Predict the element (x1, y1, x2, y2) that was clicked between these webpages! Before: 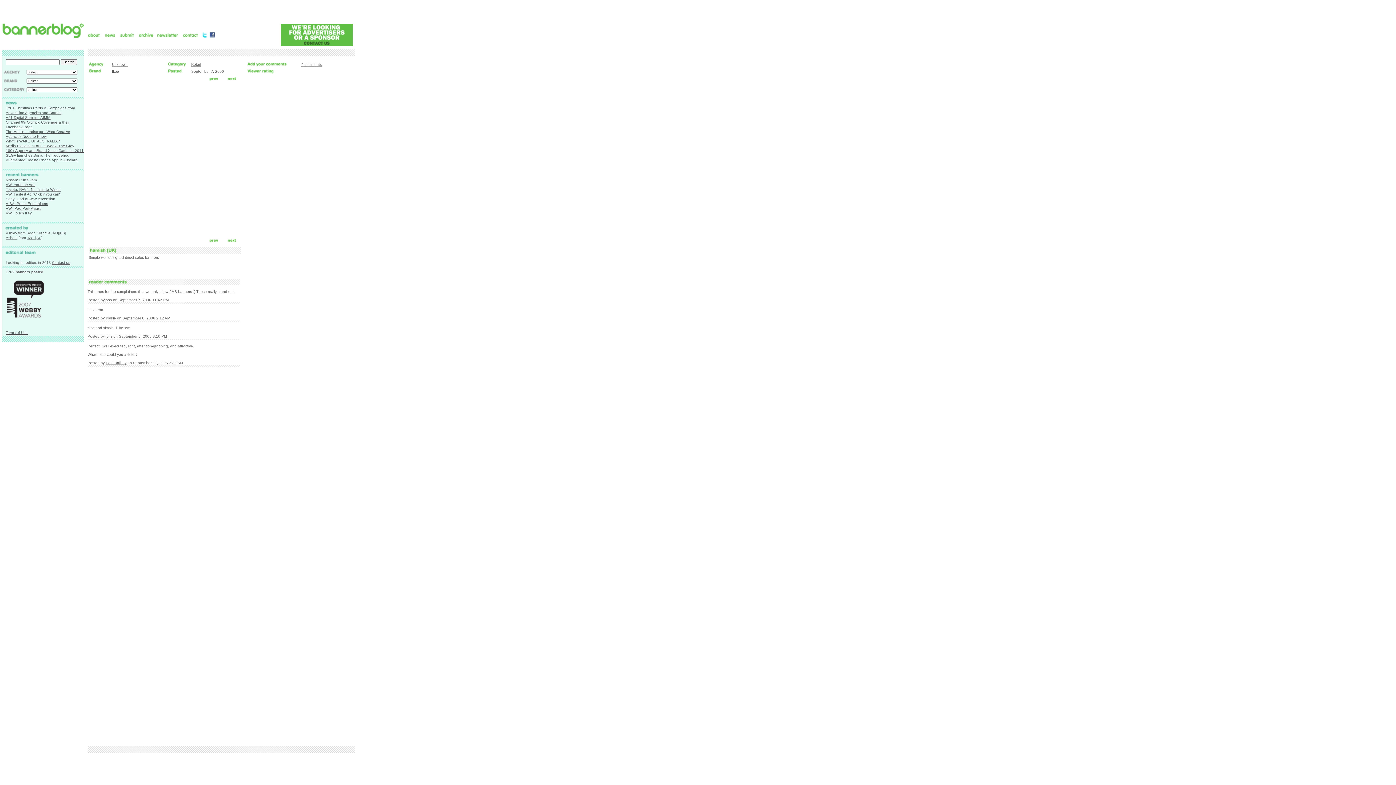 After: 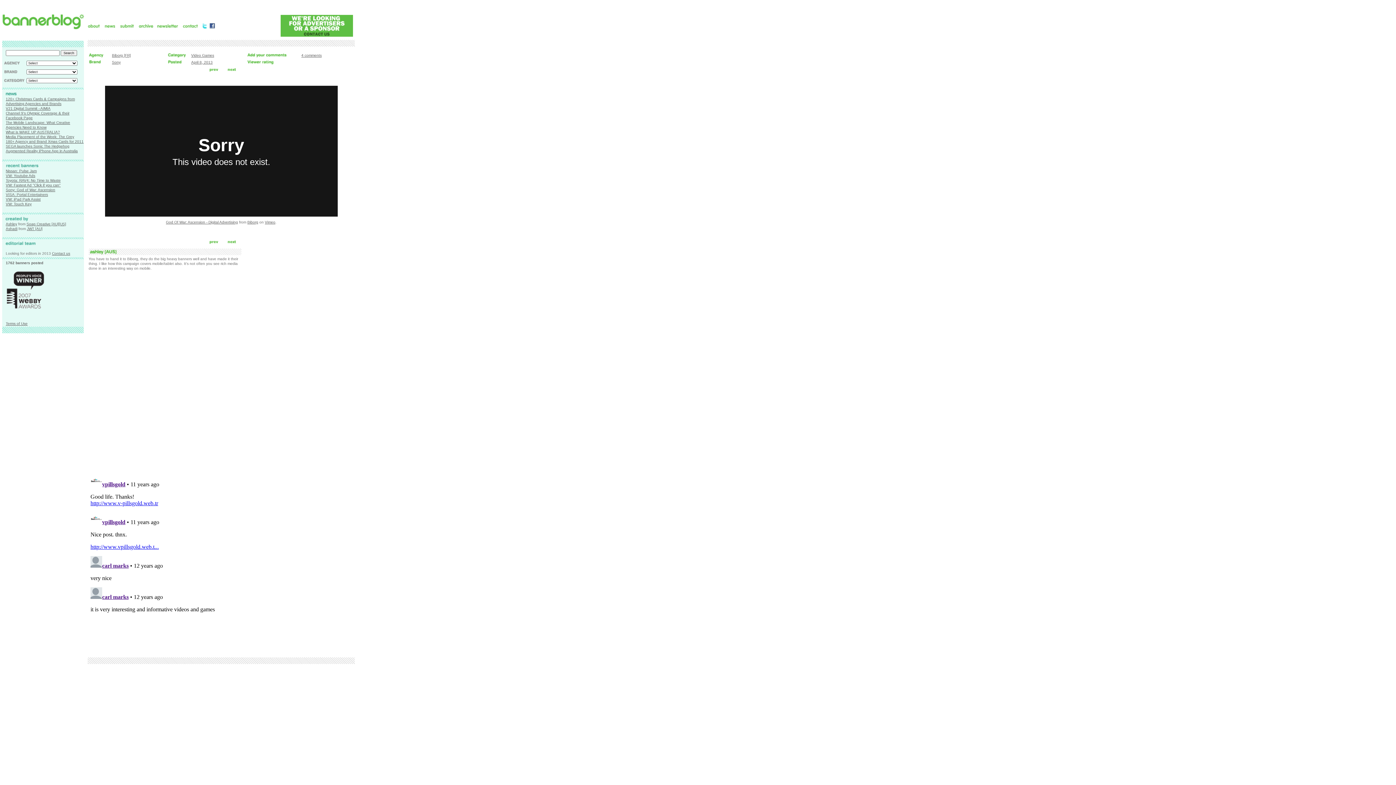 Action: bbox: (5, 197, 55, 201) label: Sony: God of War: Ascension